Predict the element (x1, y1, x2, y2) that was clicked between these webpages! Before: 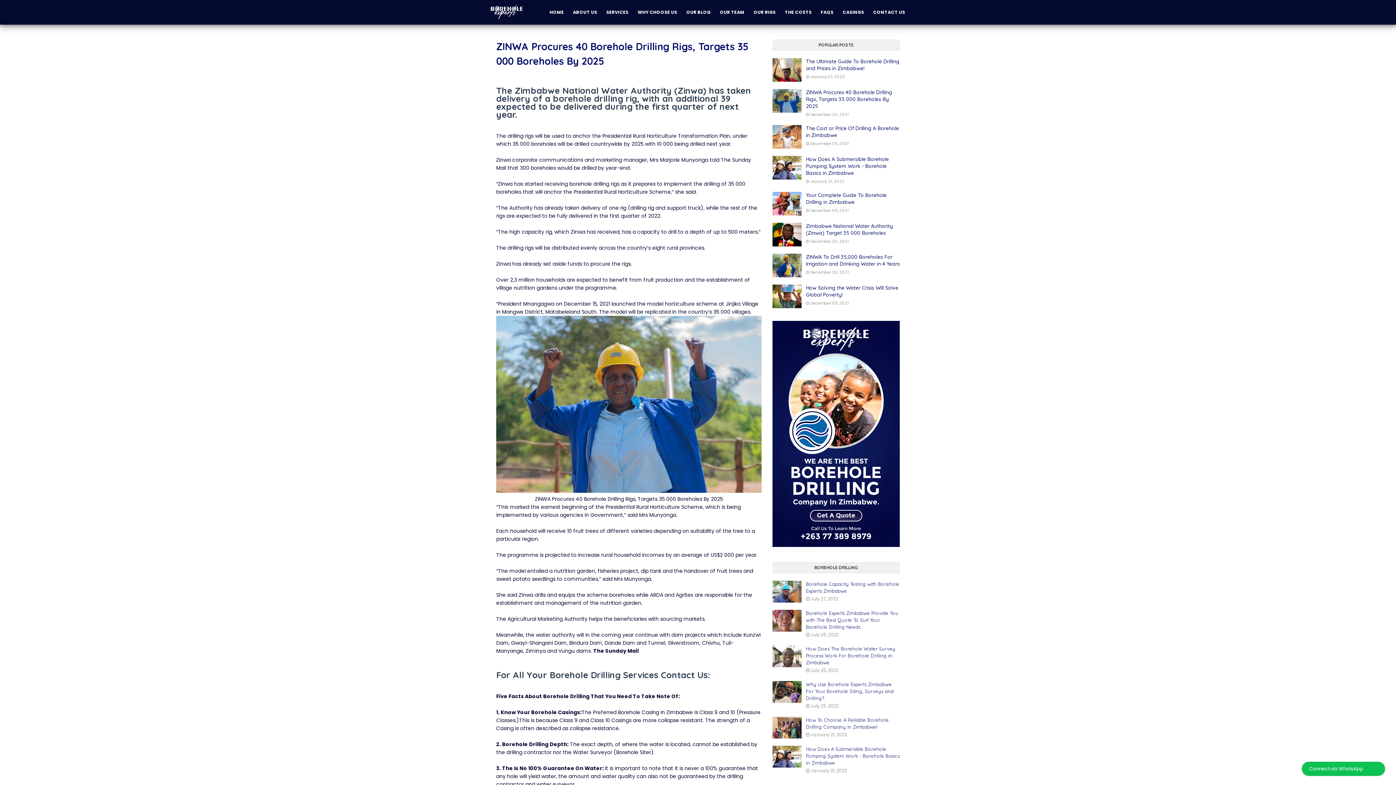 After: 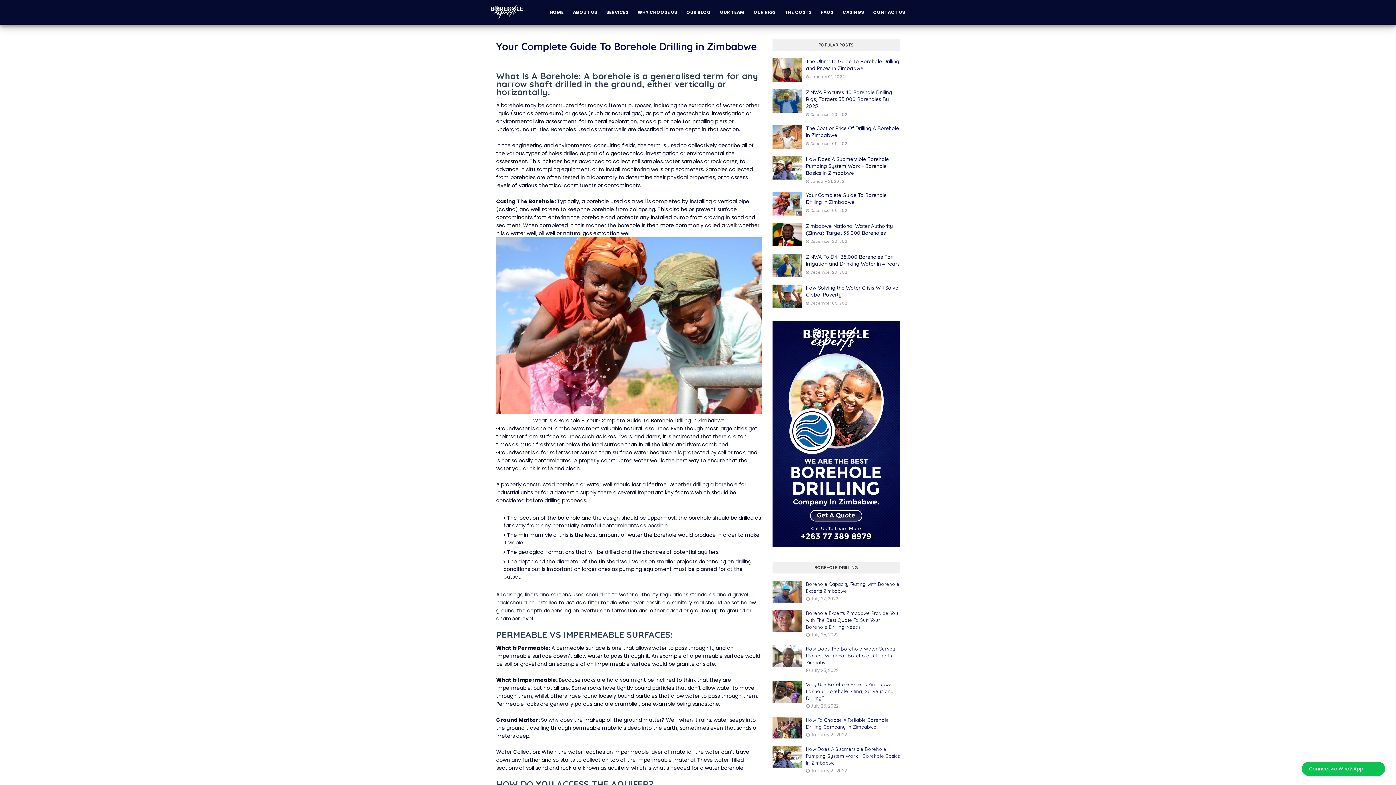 Action: bbox: (806, 192, 900, 205) label: Your Complete Guide To Borehole Drilling in Zimbabwe